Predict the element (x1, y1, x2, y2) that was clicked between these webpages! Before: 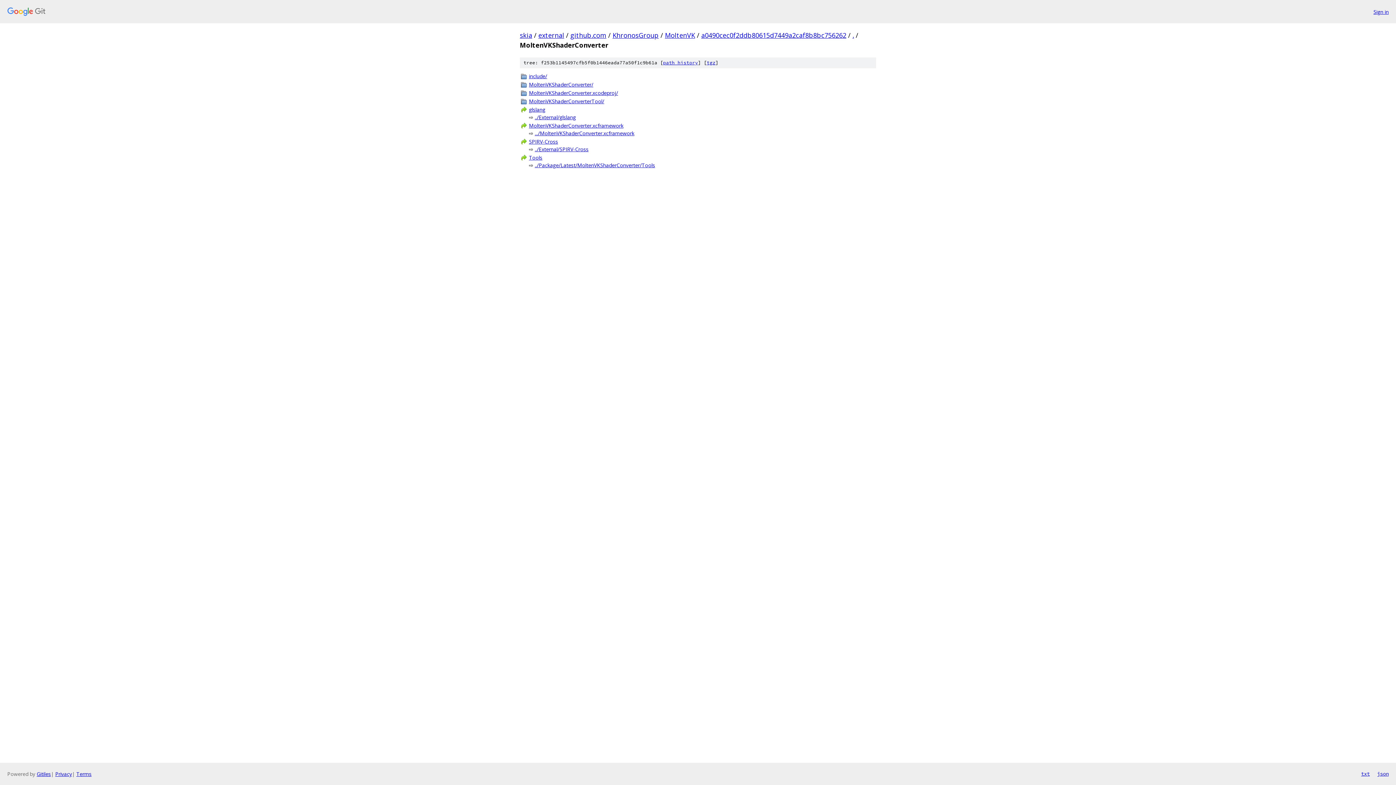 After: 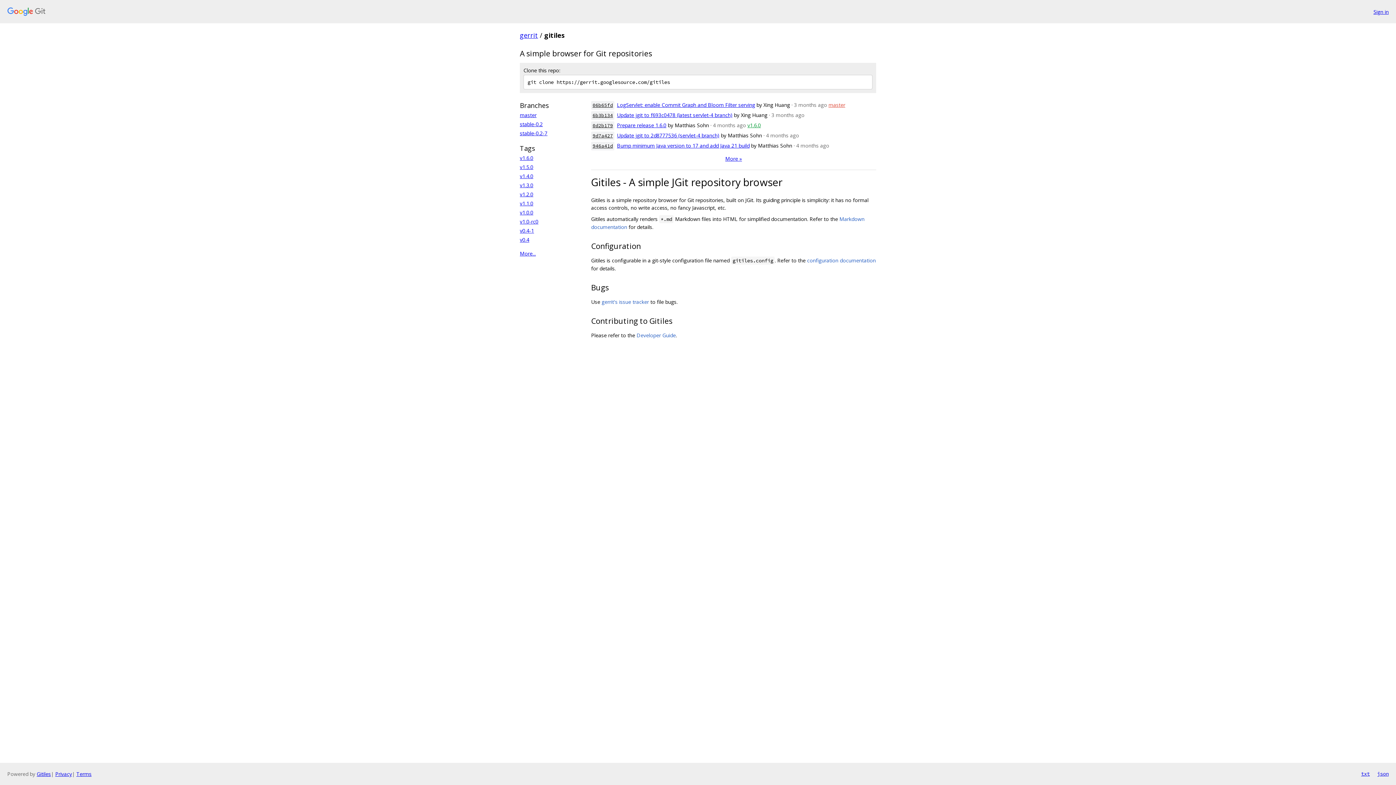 Action: bbox: (36, 770, 50, 777) label: Gitiles